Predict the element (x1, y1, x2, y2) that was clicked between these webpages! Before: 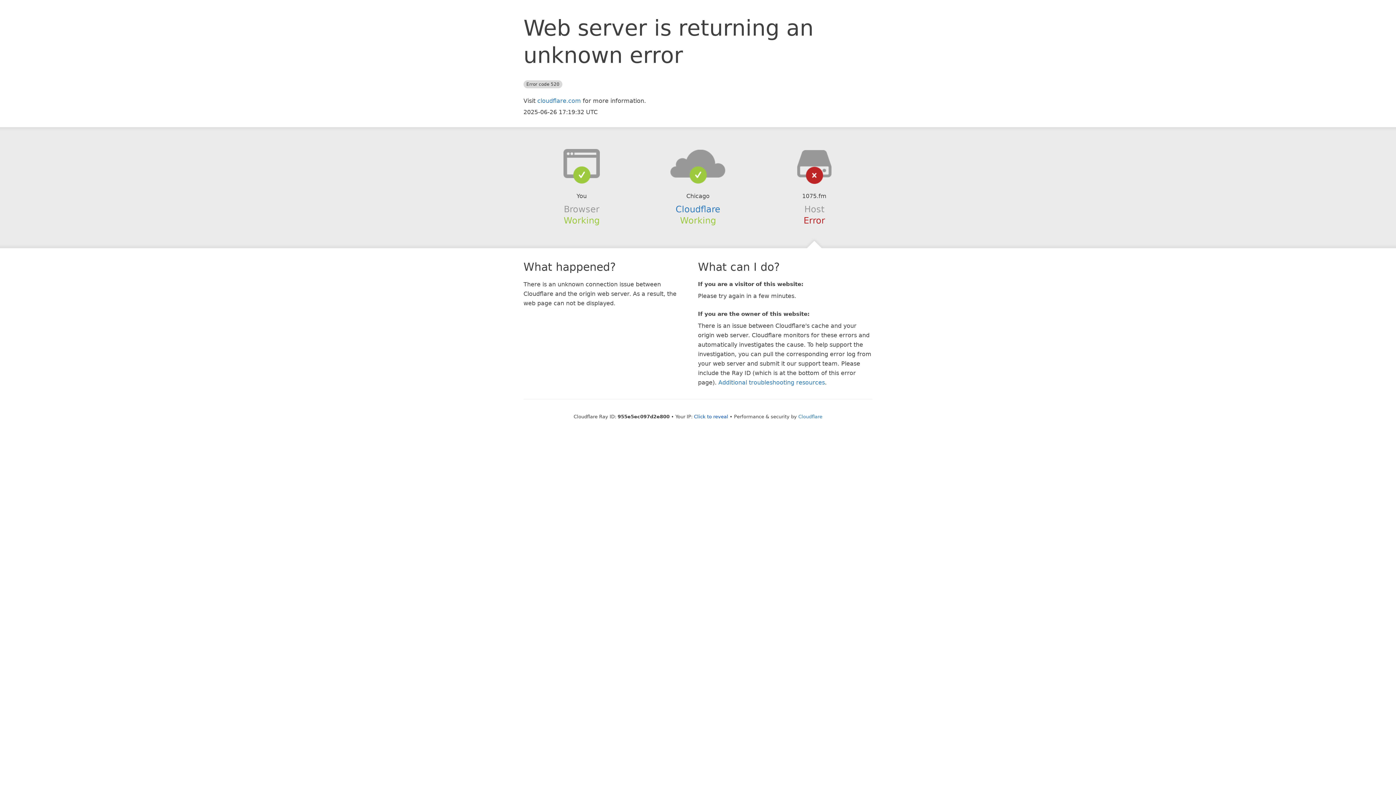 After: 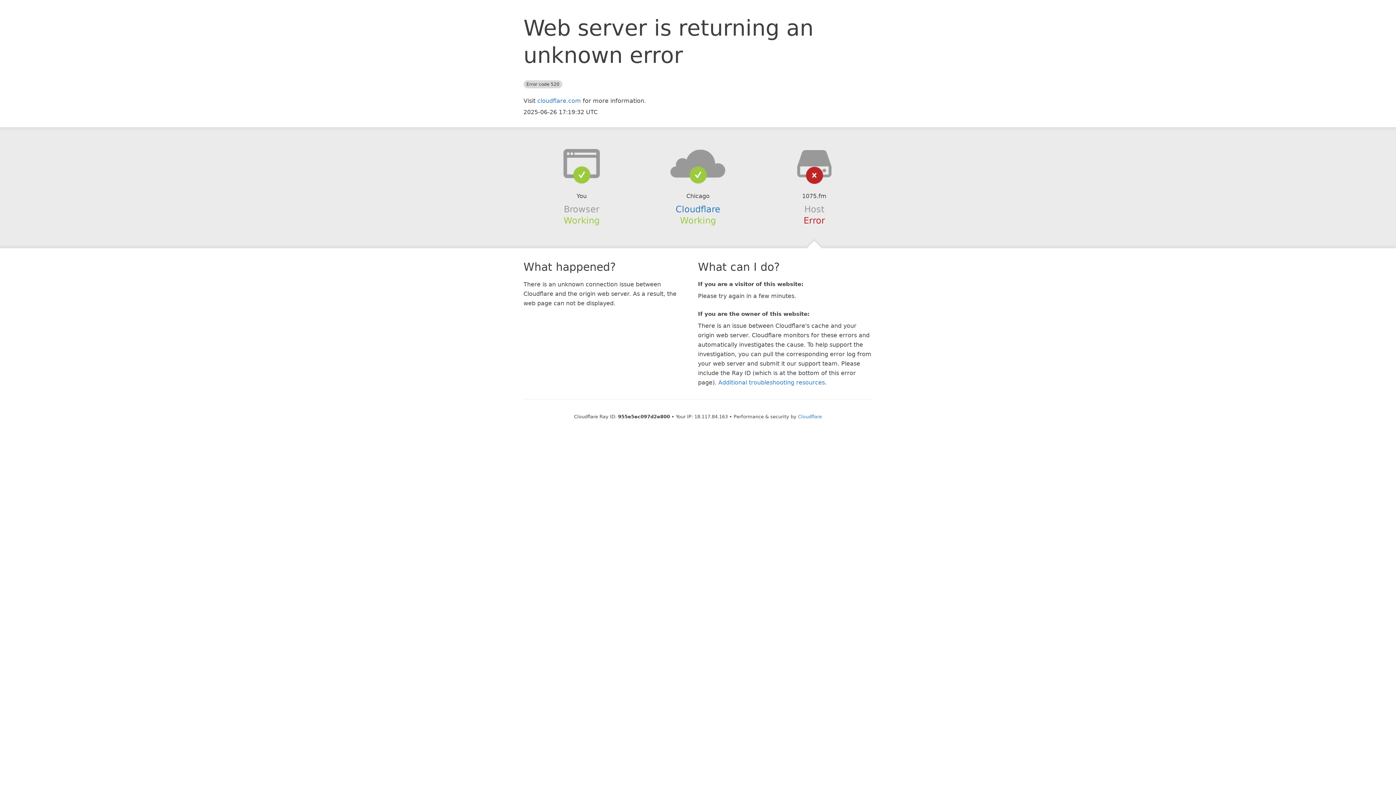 Action: bbox: (694, 414, 728, 419) label: Click to reveal